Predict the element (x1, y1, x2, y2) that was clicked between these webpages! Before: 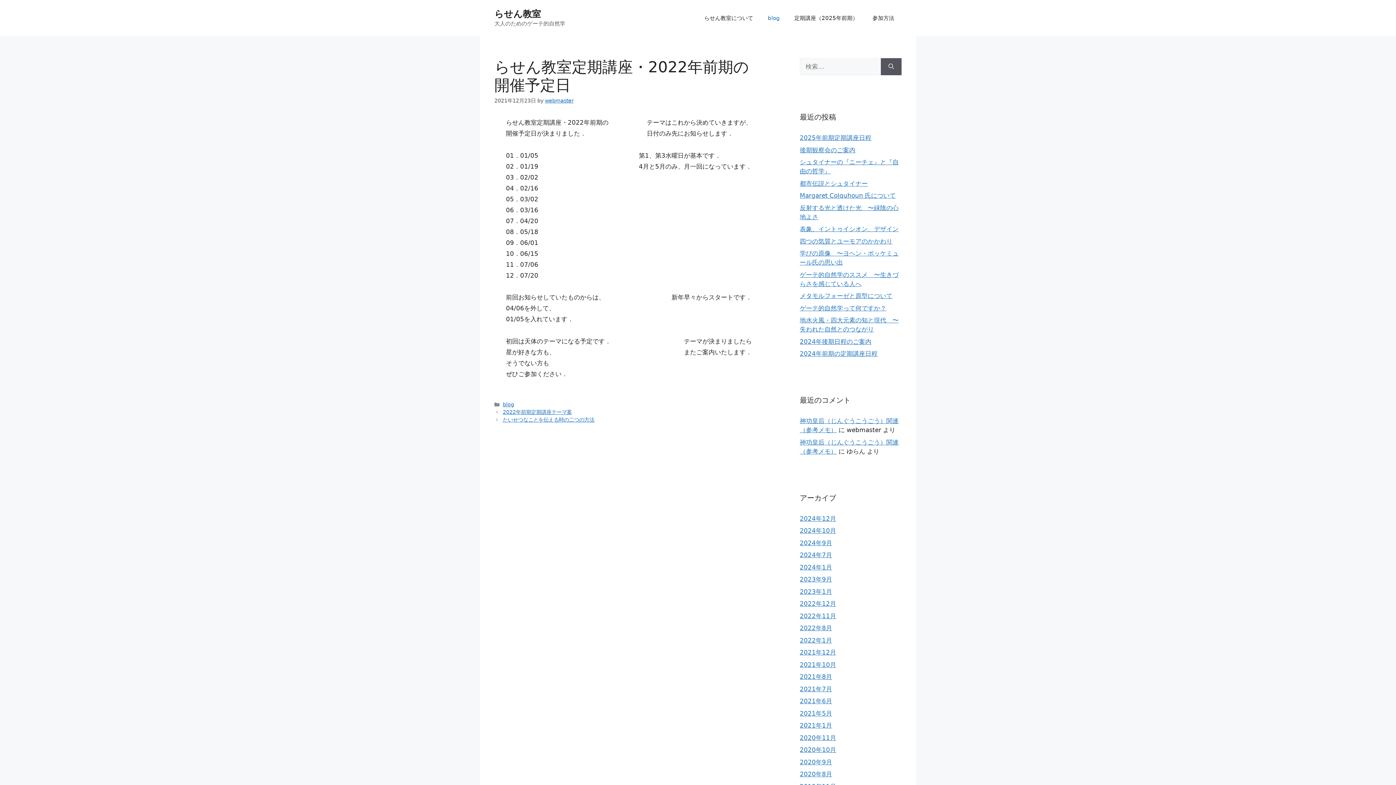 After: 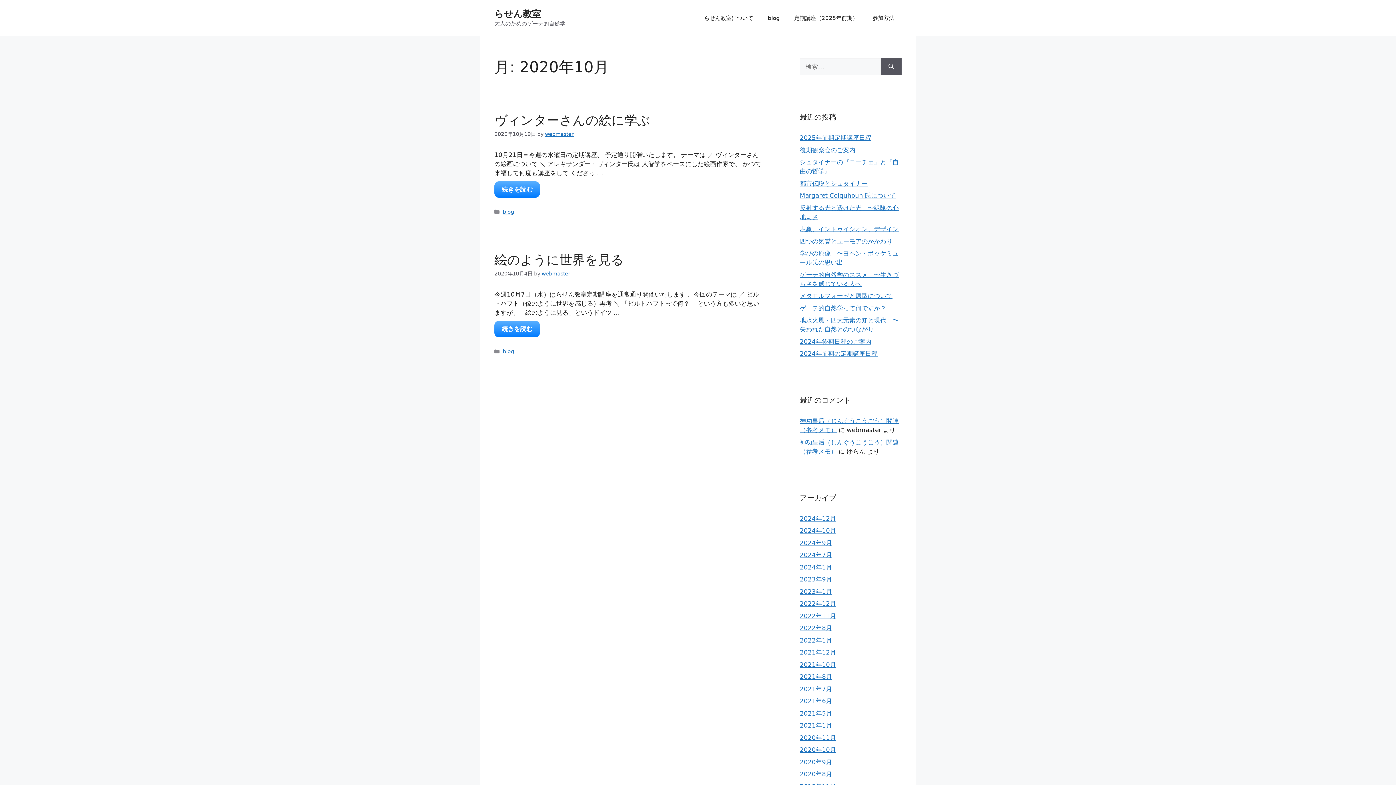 Action: label: 2020年10月 bbox: (800, 746, 836, 753)